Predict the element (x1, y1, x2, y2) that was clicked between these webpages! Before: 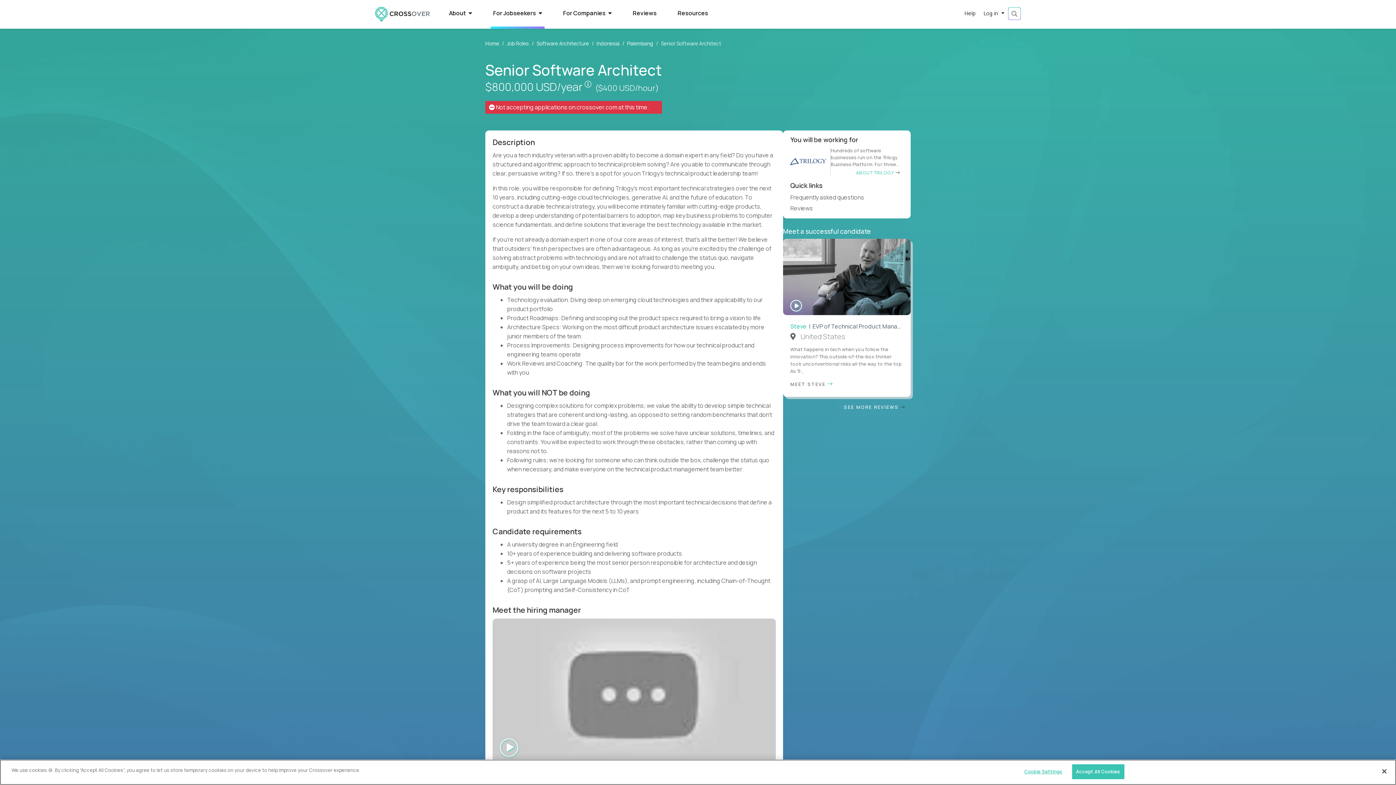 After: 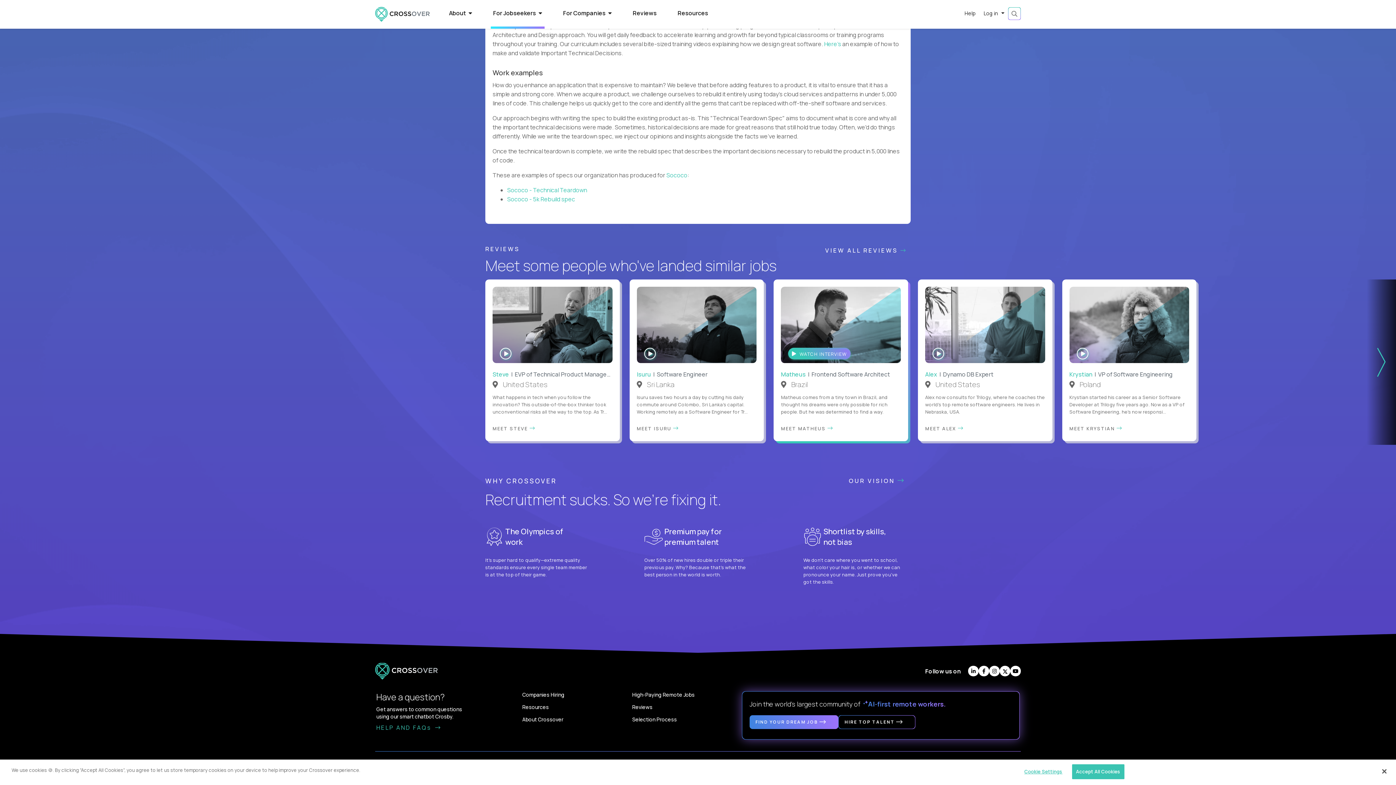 Action: bbox: (844, 337, 910, 343) label: SEE MORE REVIEWS 